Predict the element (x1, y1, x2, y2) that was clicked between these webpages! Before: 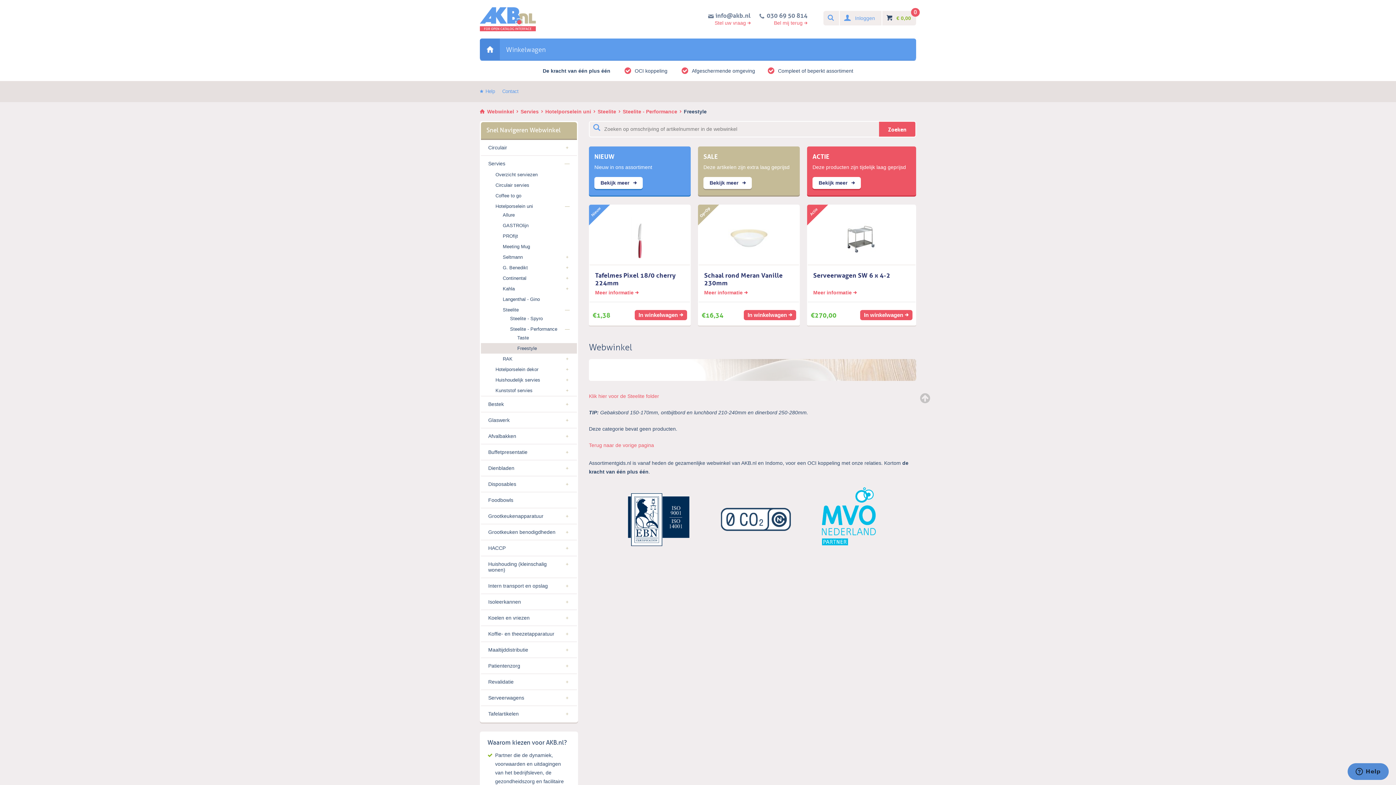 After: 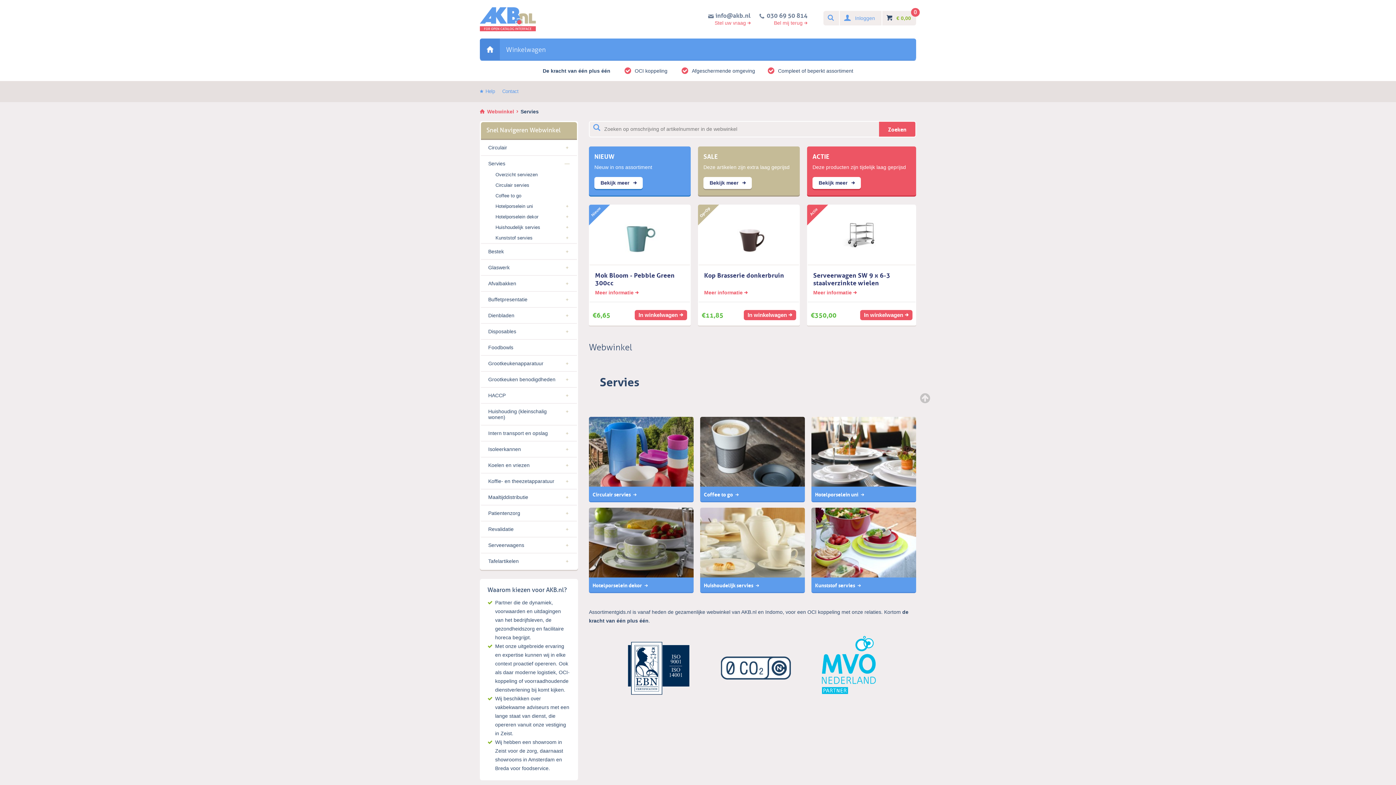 Action: label: Servies bbox: (520, 108, 545, 114)